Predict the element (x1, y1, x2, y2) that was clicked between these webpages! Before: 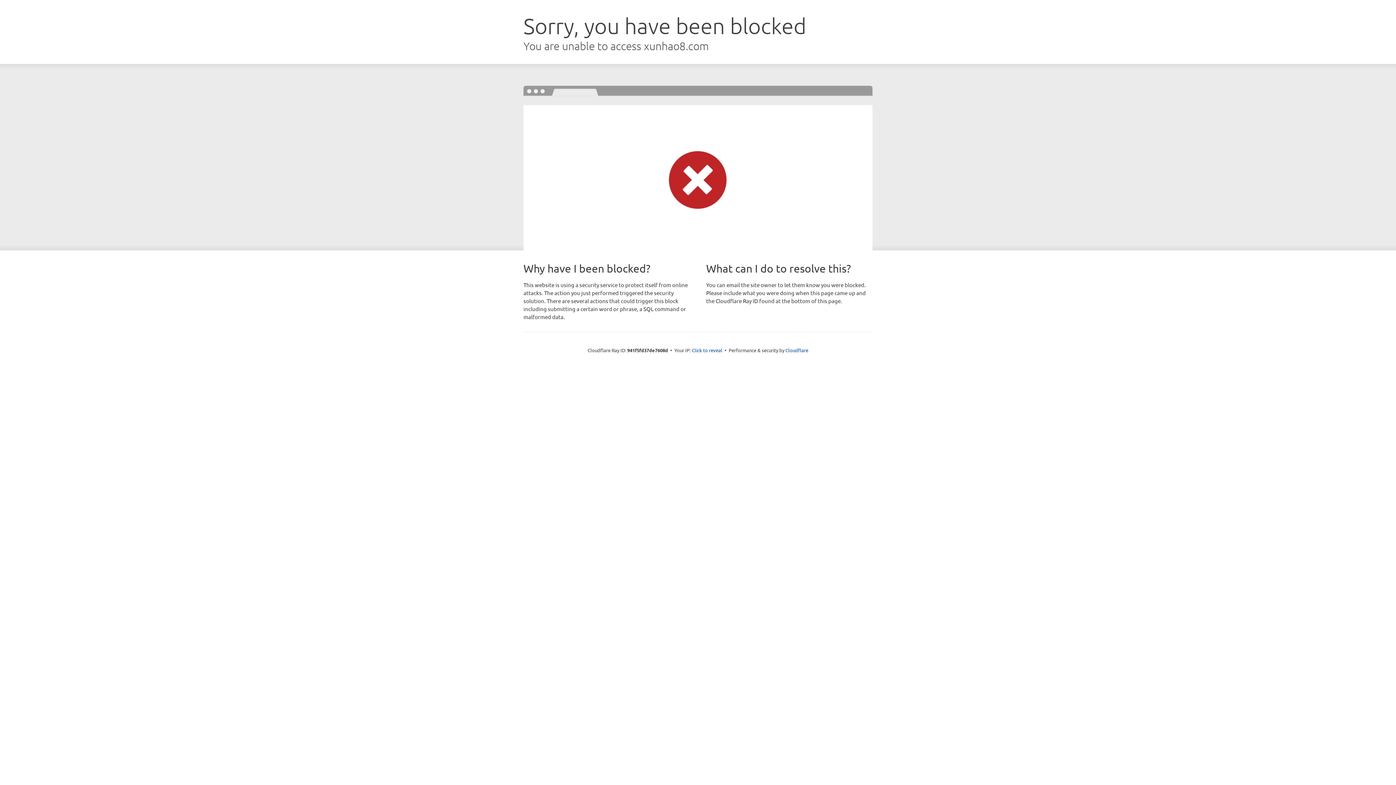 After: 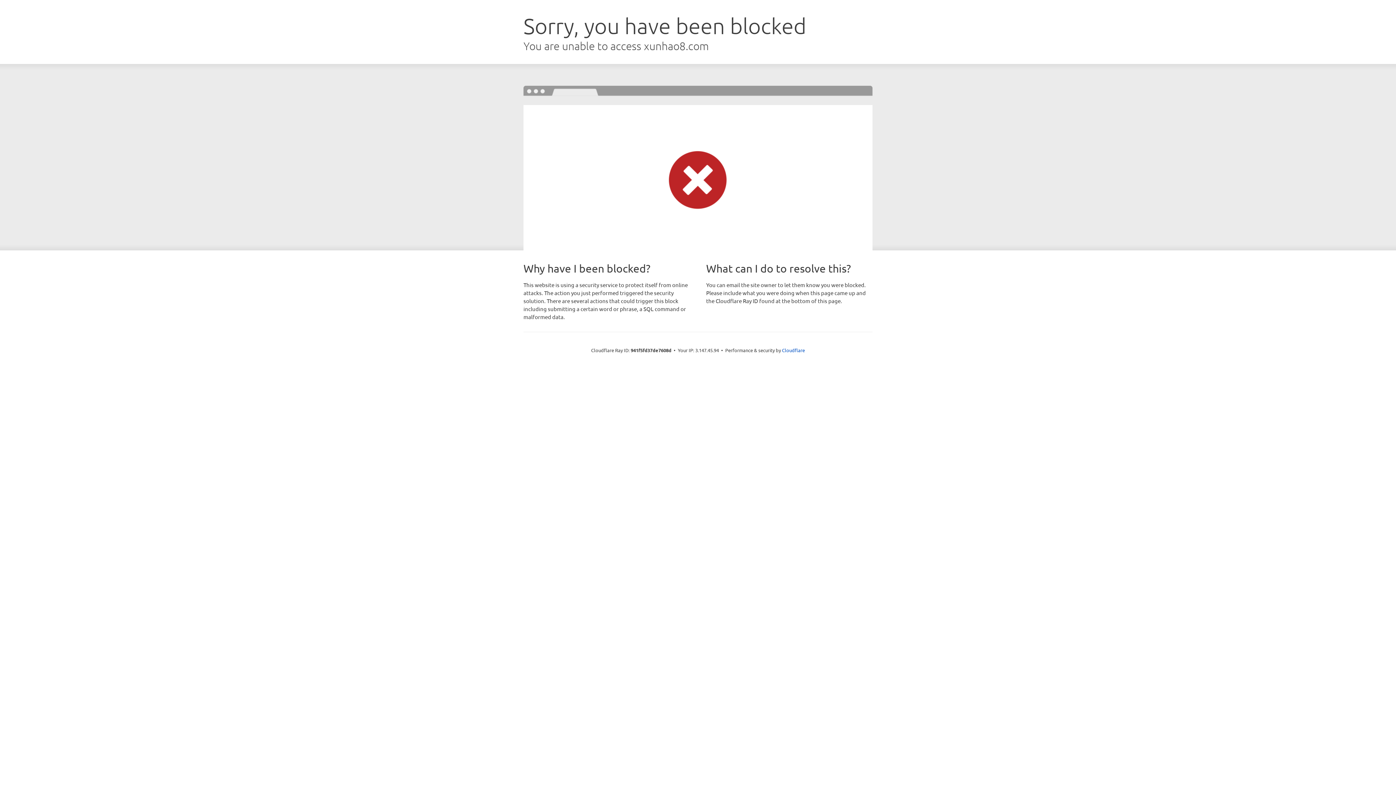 Action: bbox: (692, 346, 722, 353) label: Click to reveal